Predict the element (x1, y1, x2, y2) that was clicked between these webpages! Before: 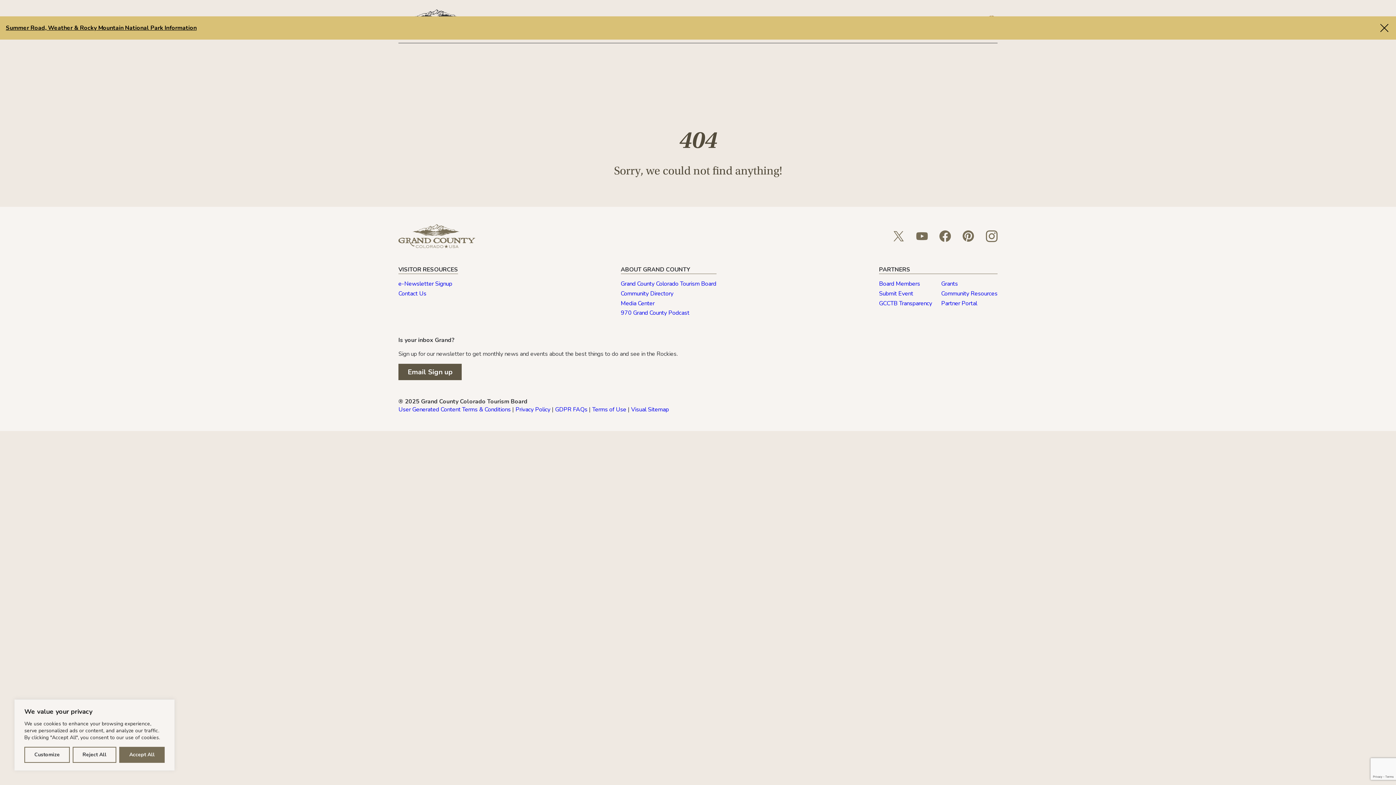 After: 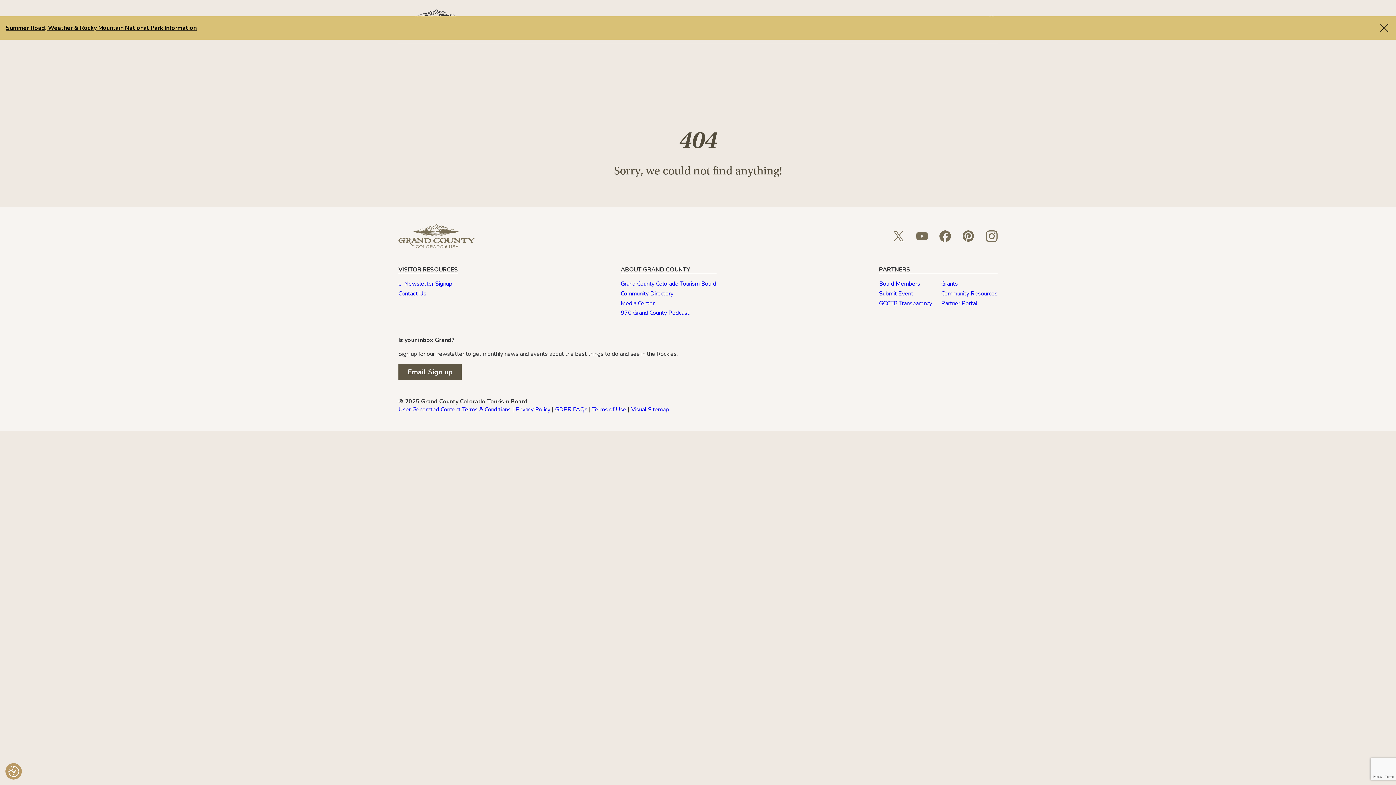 Action: bbox: (72, 747, 116, 763) label: Reject All